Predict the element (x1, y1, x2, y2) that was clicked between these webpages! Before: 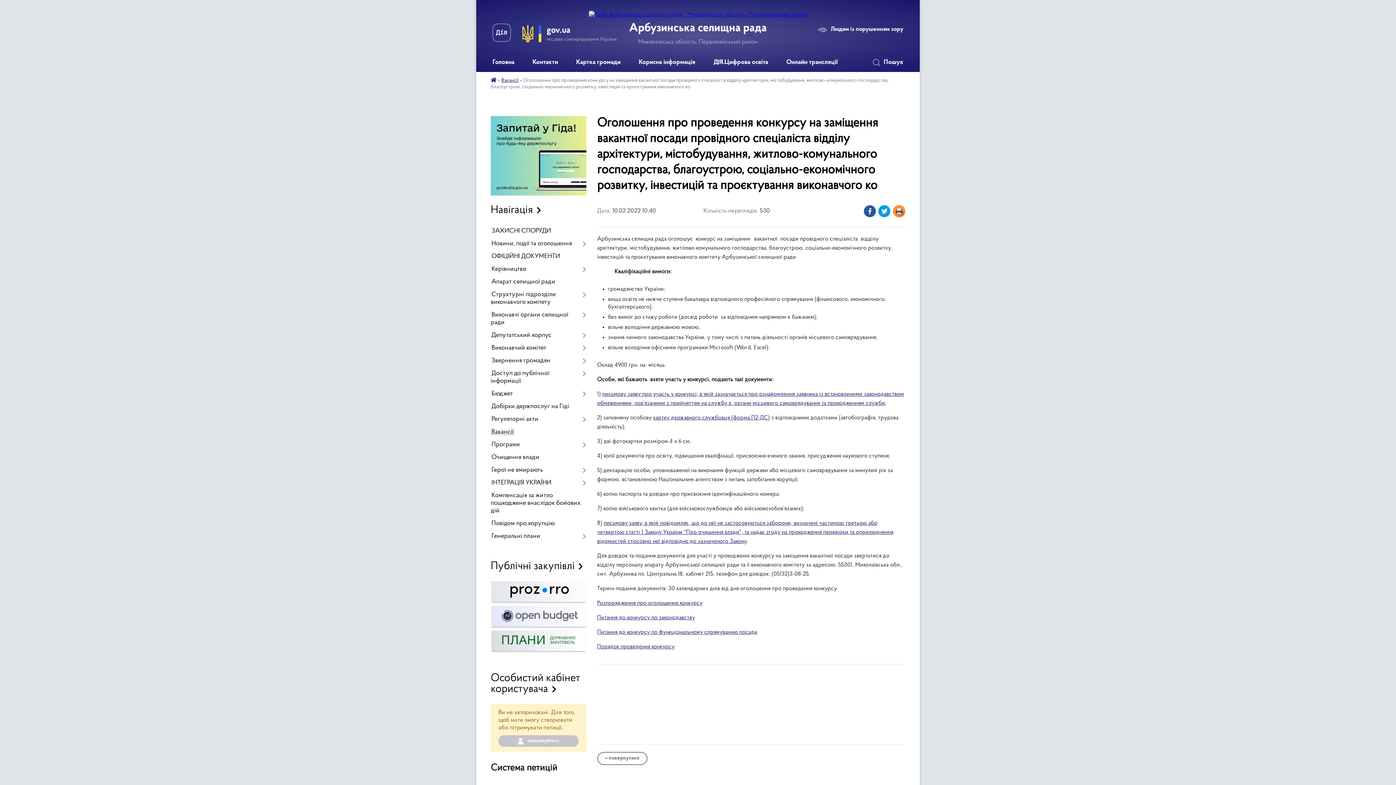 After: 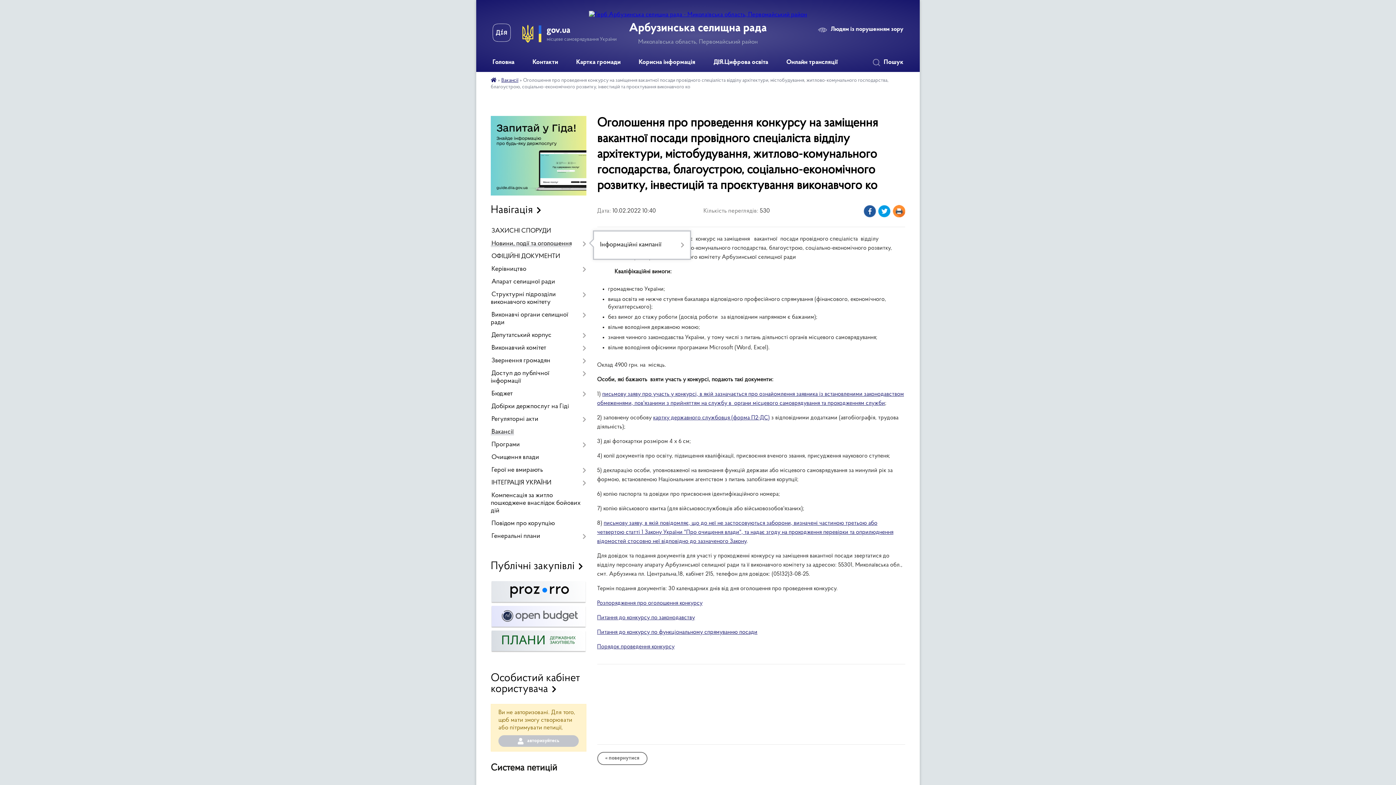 Action: bbox: (490, 237, 586, 250) label: Новини, події та оголошення